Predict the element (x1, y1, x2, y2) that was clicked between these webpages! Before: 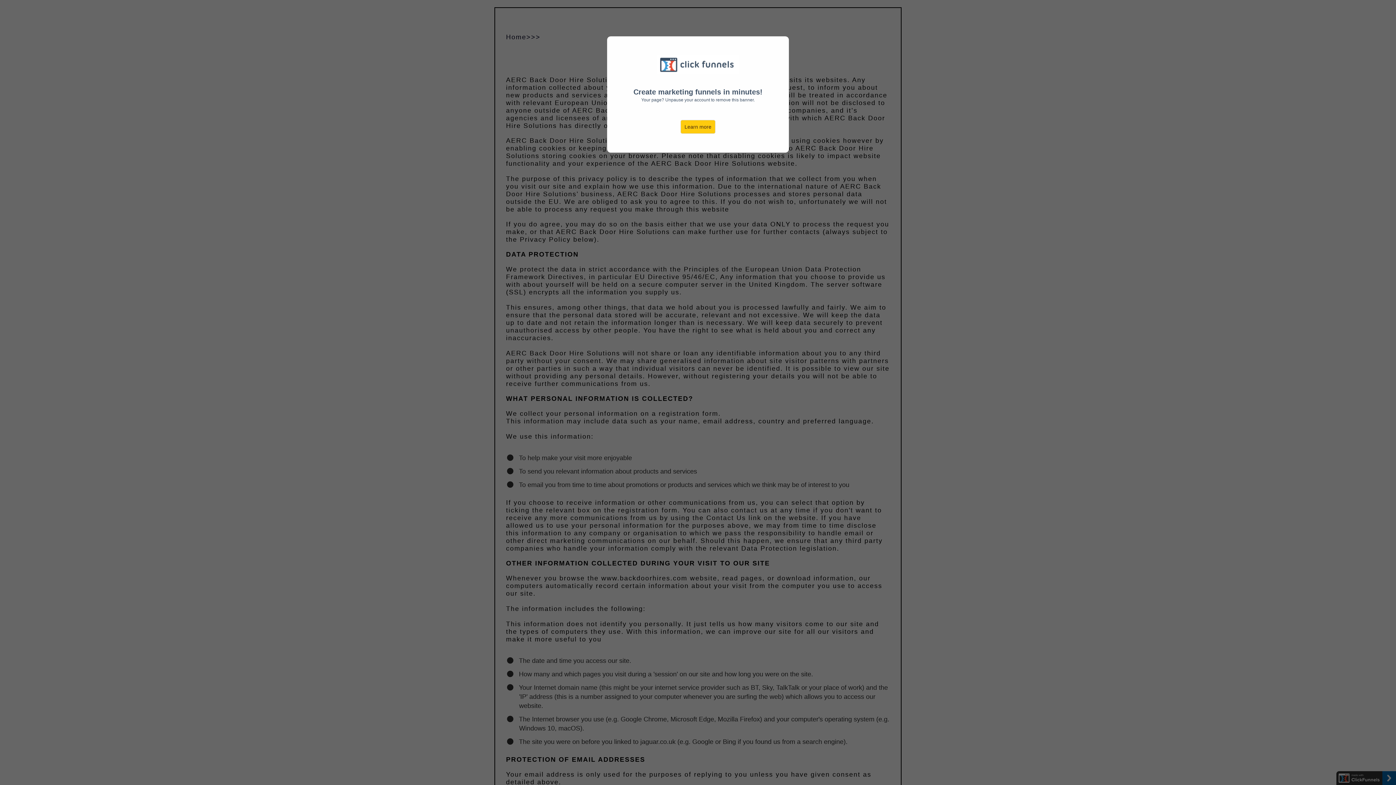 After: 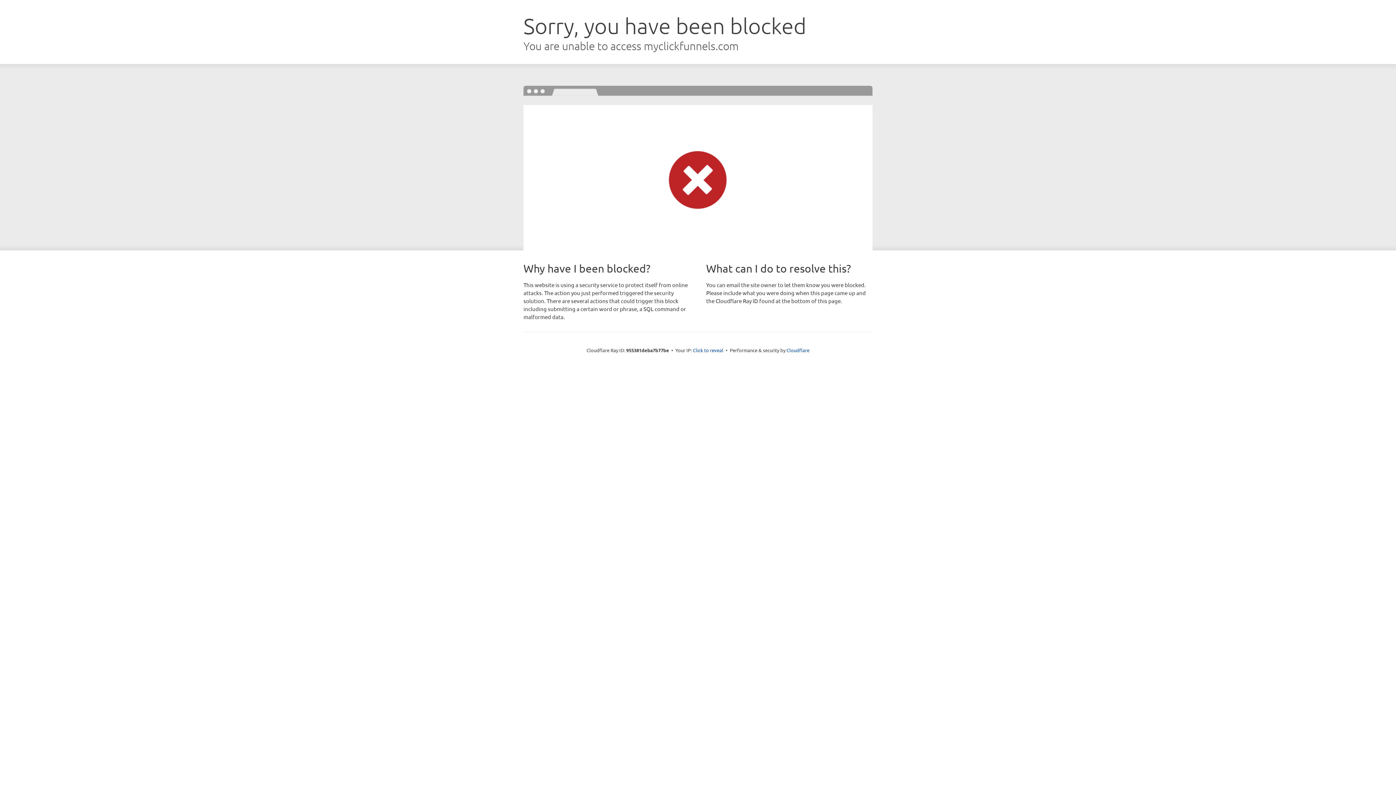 Action: bbox: (680, 120, 715, 133) label: Learn more